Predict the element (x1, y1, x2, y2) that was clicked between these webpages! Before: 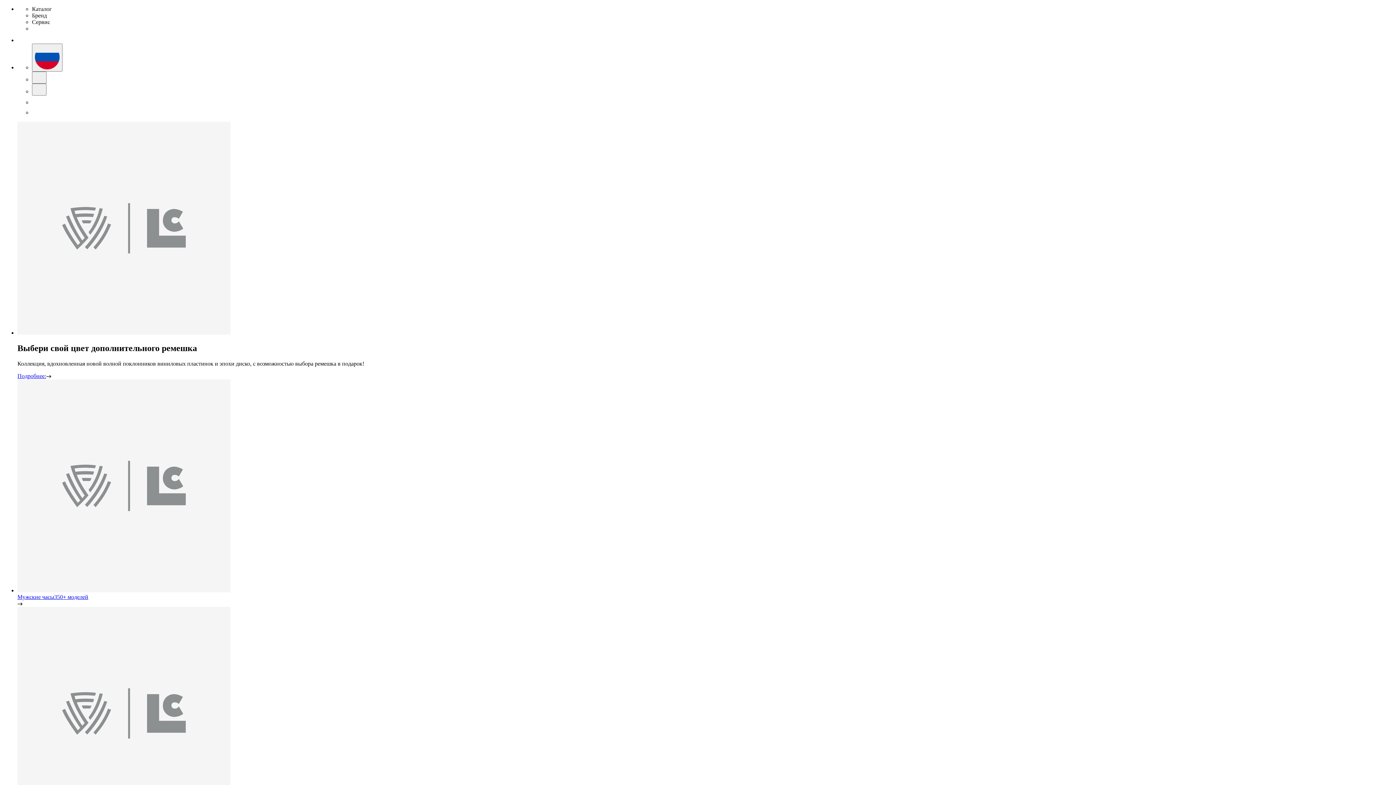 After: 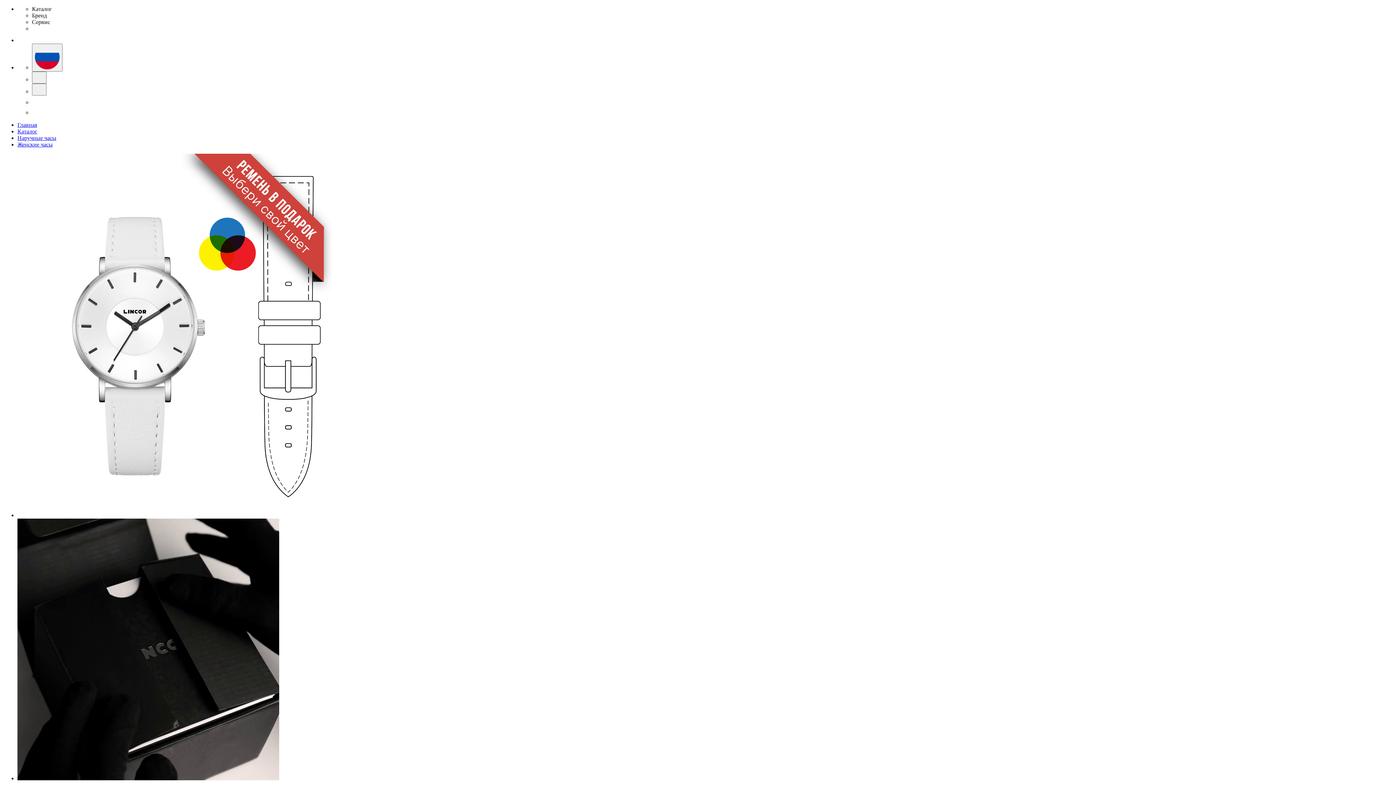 Action: label: Подробнее: bbox: (17, 373, 51, 379)